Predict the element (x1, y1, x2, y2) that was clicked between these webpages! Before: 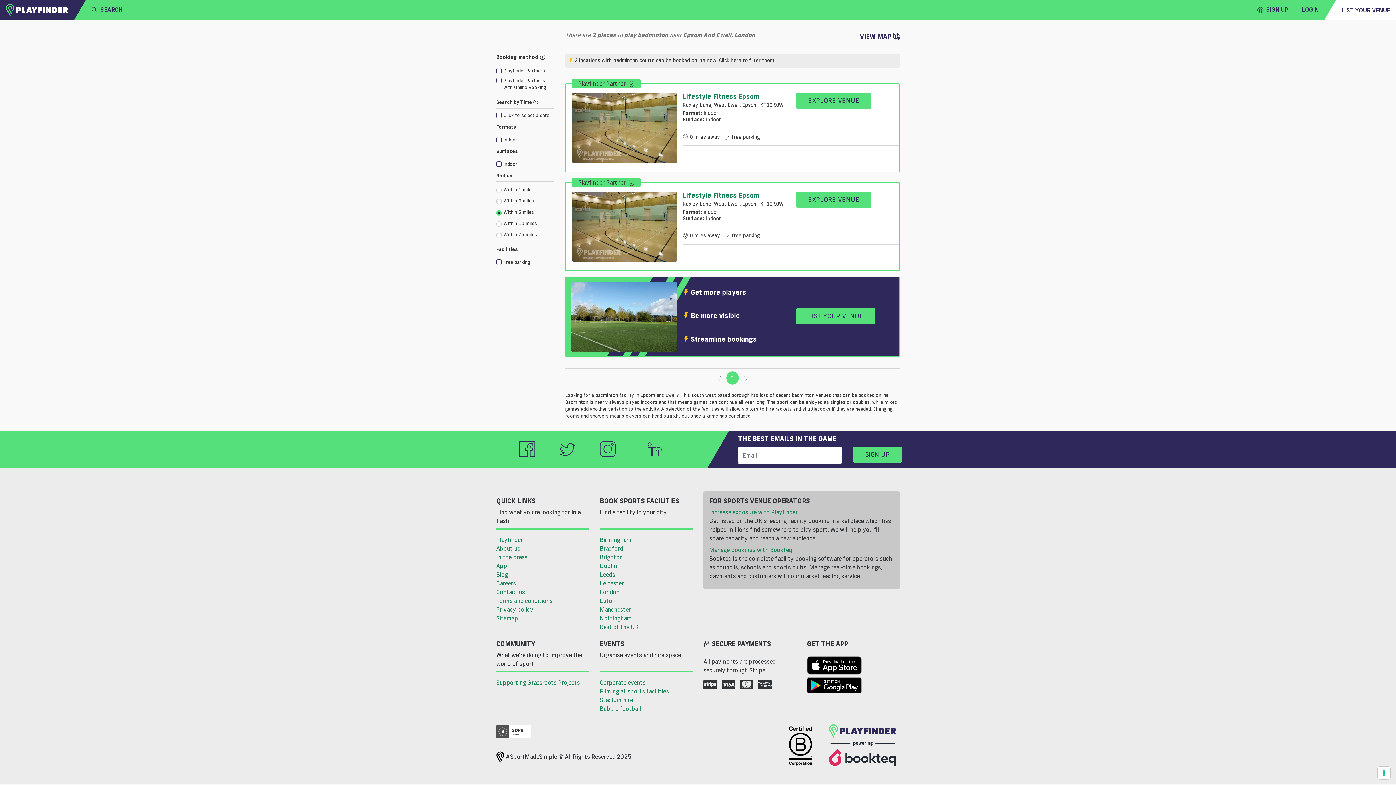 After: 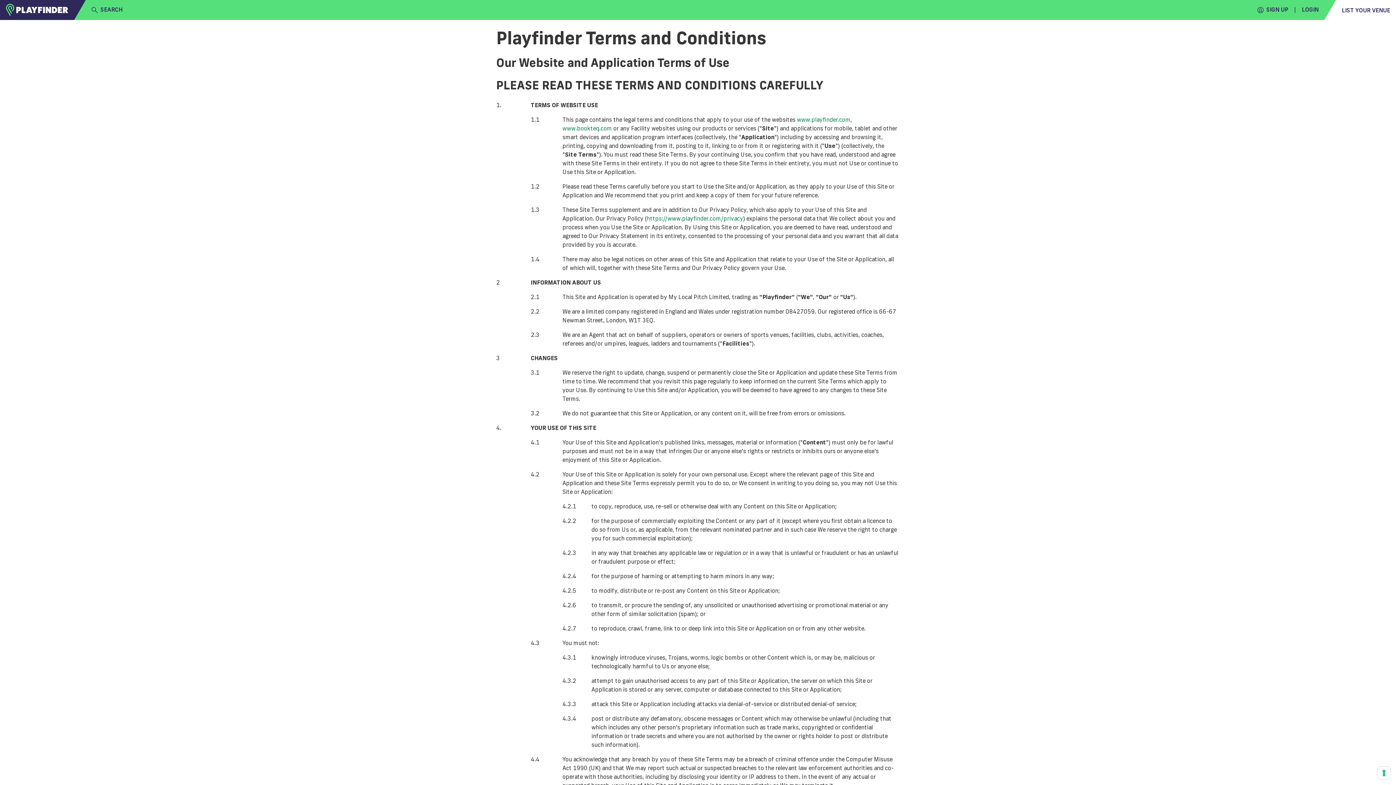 Action: bbox: (496, 595, 589, 603) label: Terms and conditions